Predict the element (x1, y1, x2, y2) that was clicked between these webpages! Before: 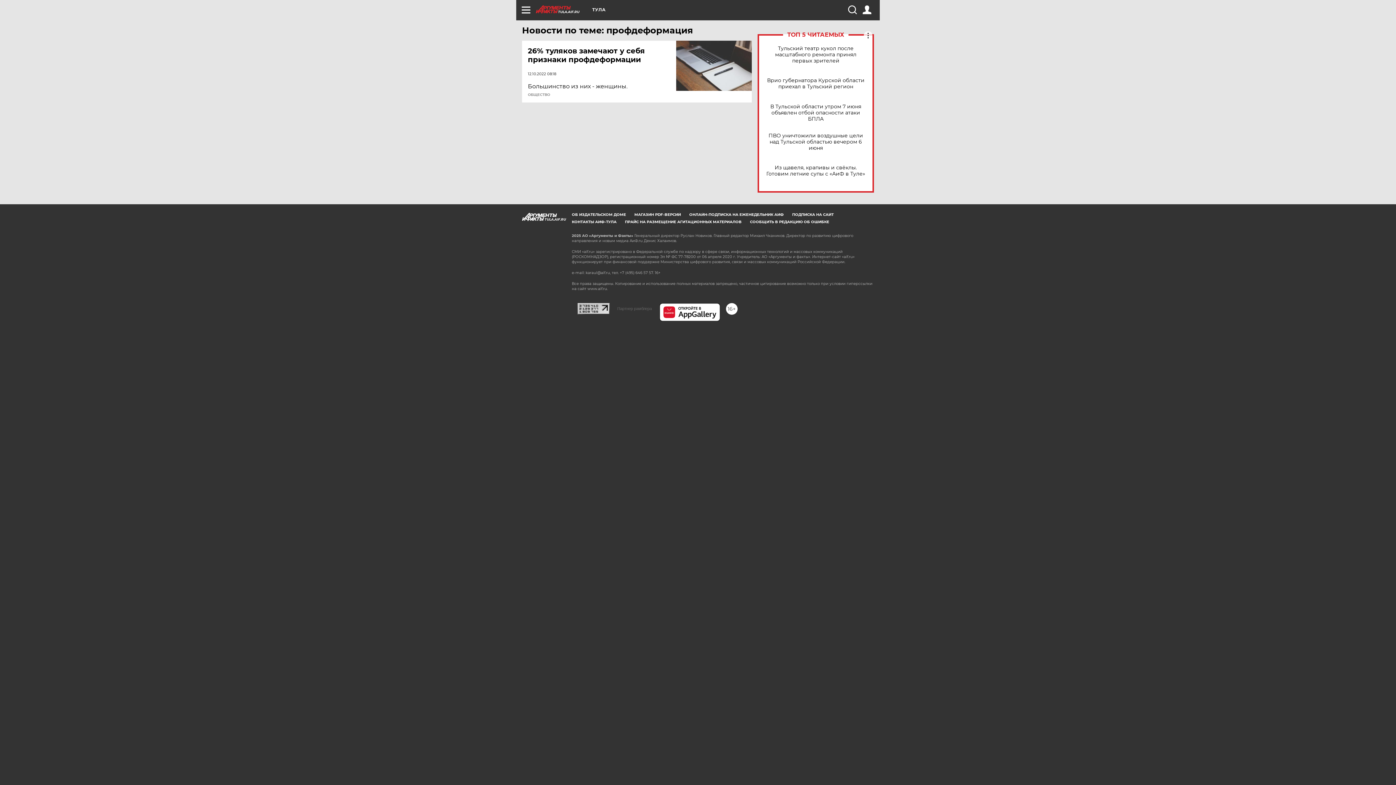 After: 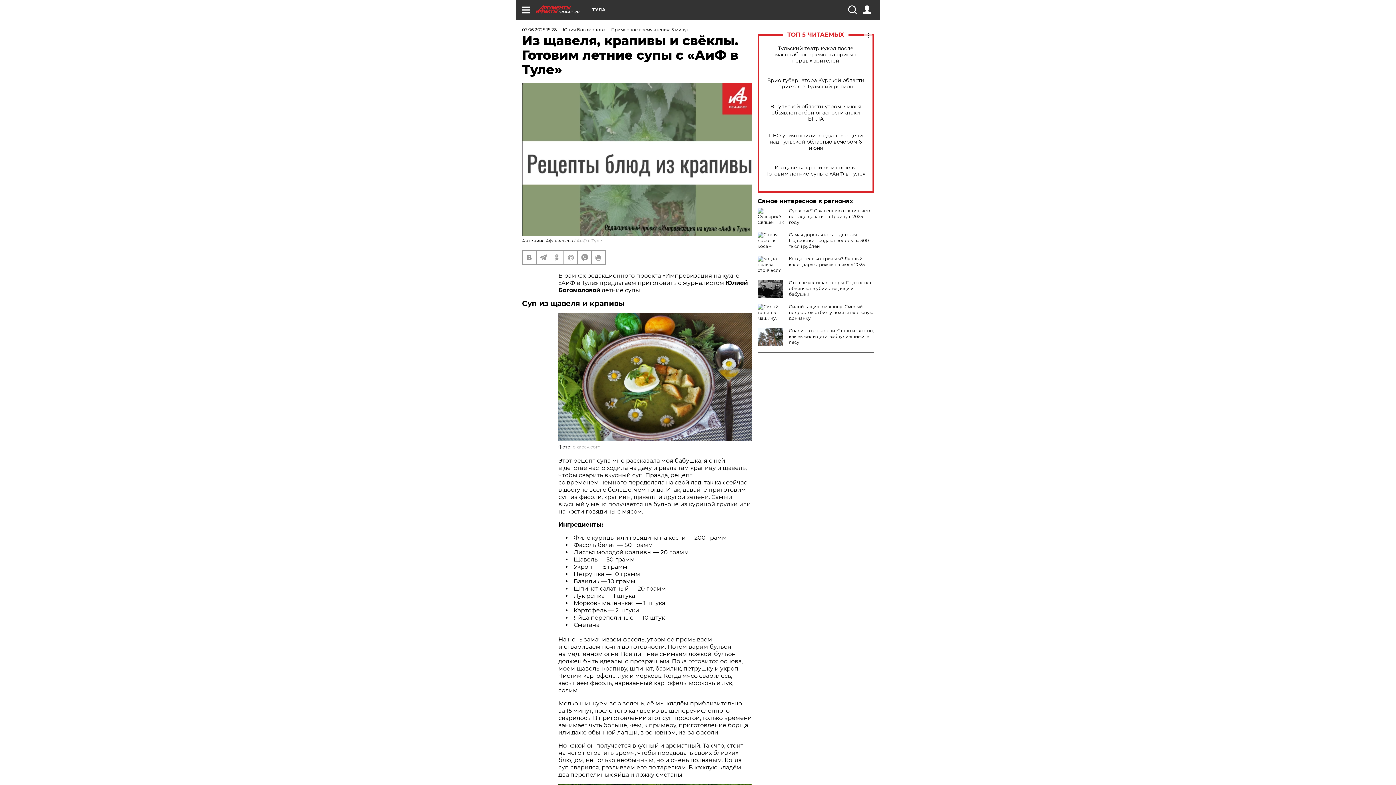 Action: bbox: (765, 164, 866, 177) label: Из щавеля, крапивы и свёклы. Готовим летние супы с «АиФ в Туле»